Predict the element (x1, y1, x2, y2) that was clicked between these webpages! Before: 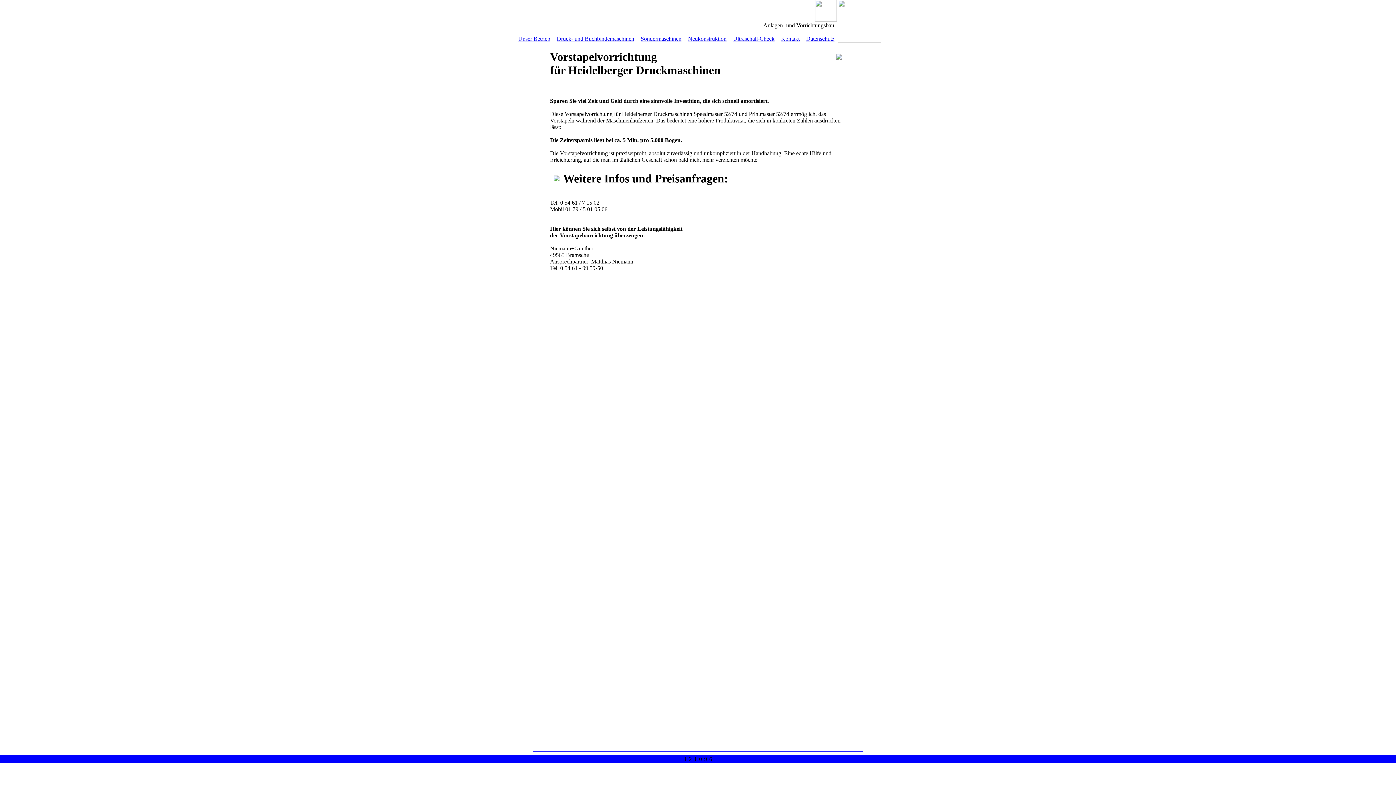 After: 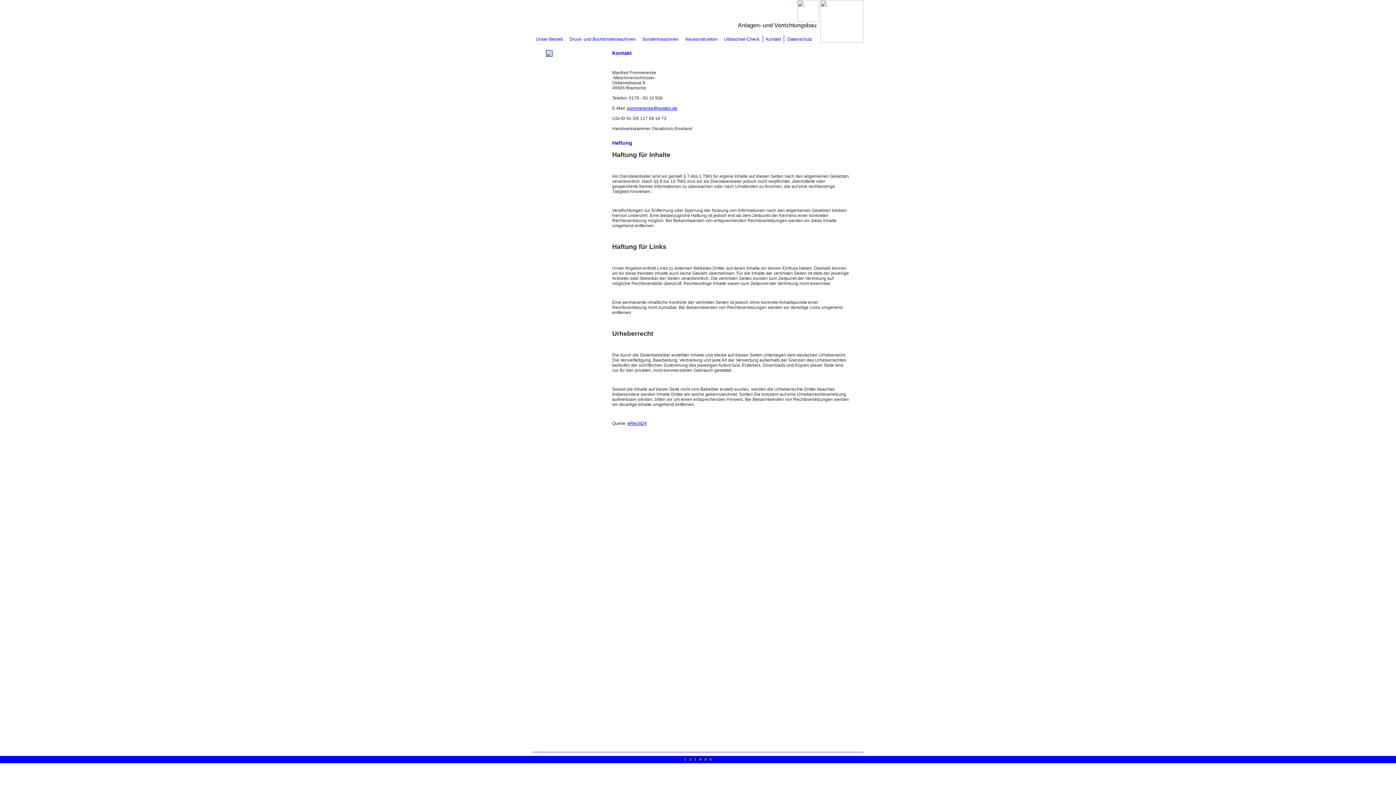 Action: label: Kontakt bbox: (781, 35, 799, 41)